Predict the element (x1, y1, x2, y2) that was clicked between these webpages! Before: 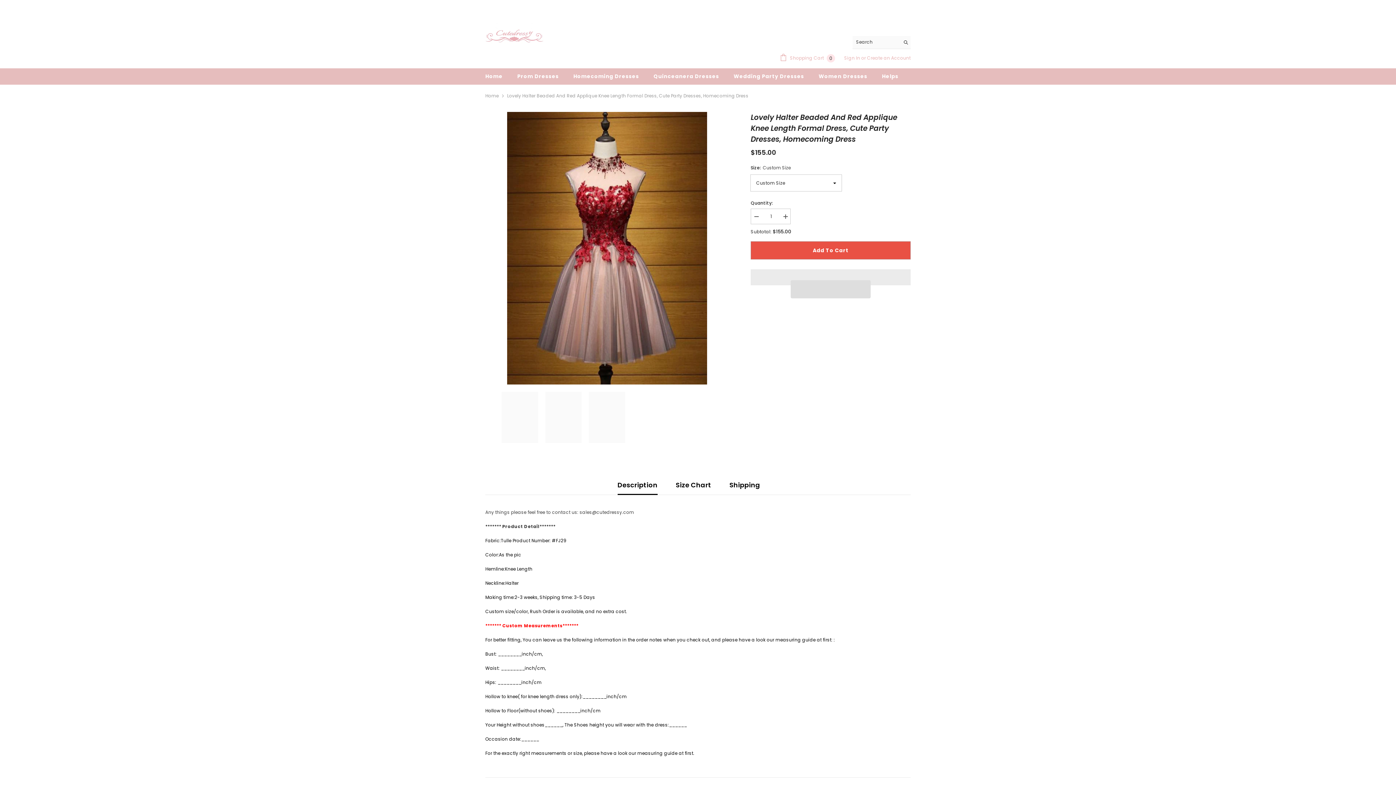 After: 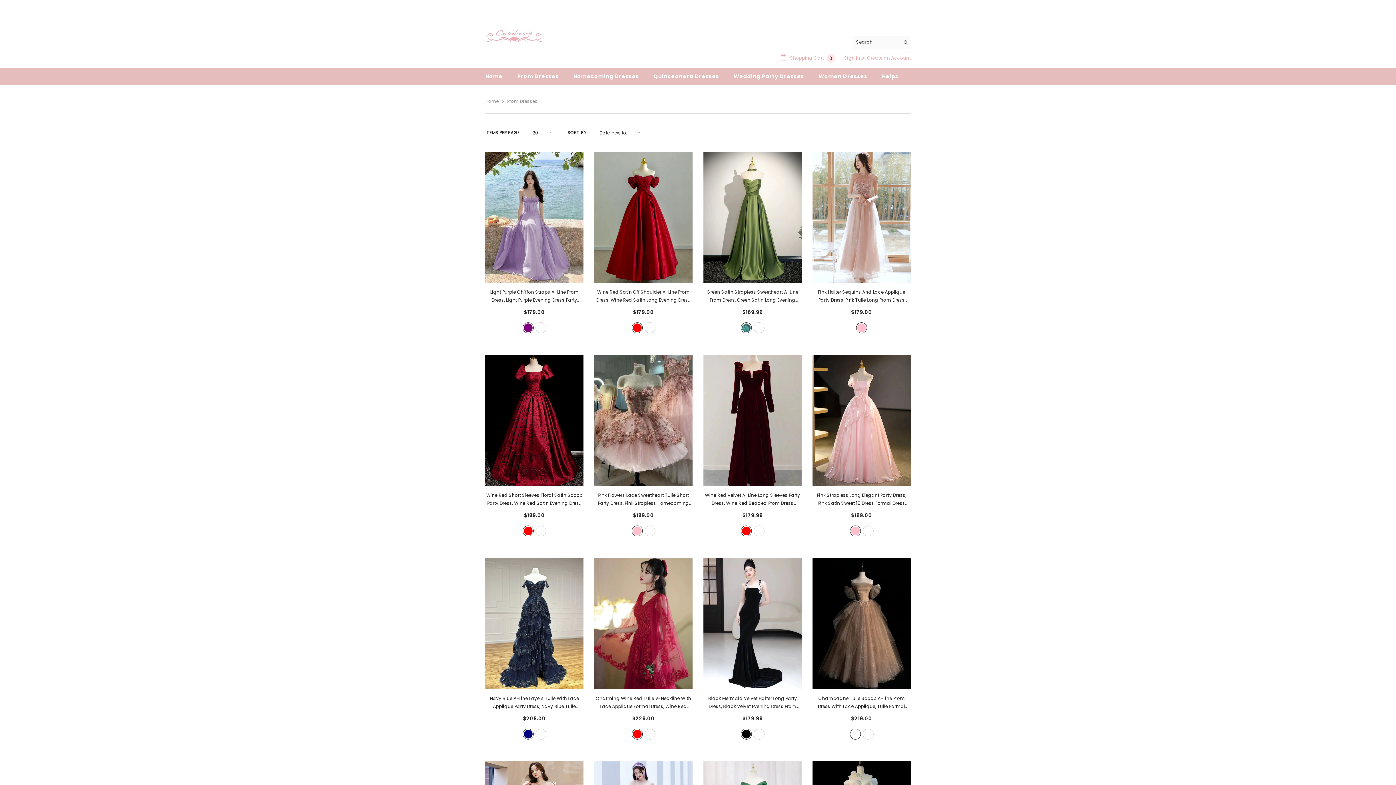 Action: label: Prom Dresses bbox: (510, 68, 566, 84)